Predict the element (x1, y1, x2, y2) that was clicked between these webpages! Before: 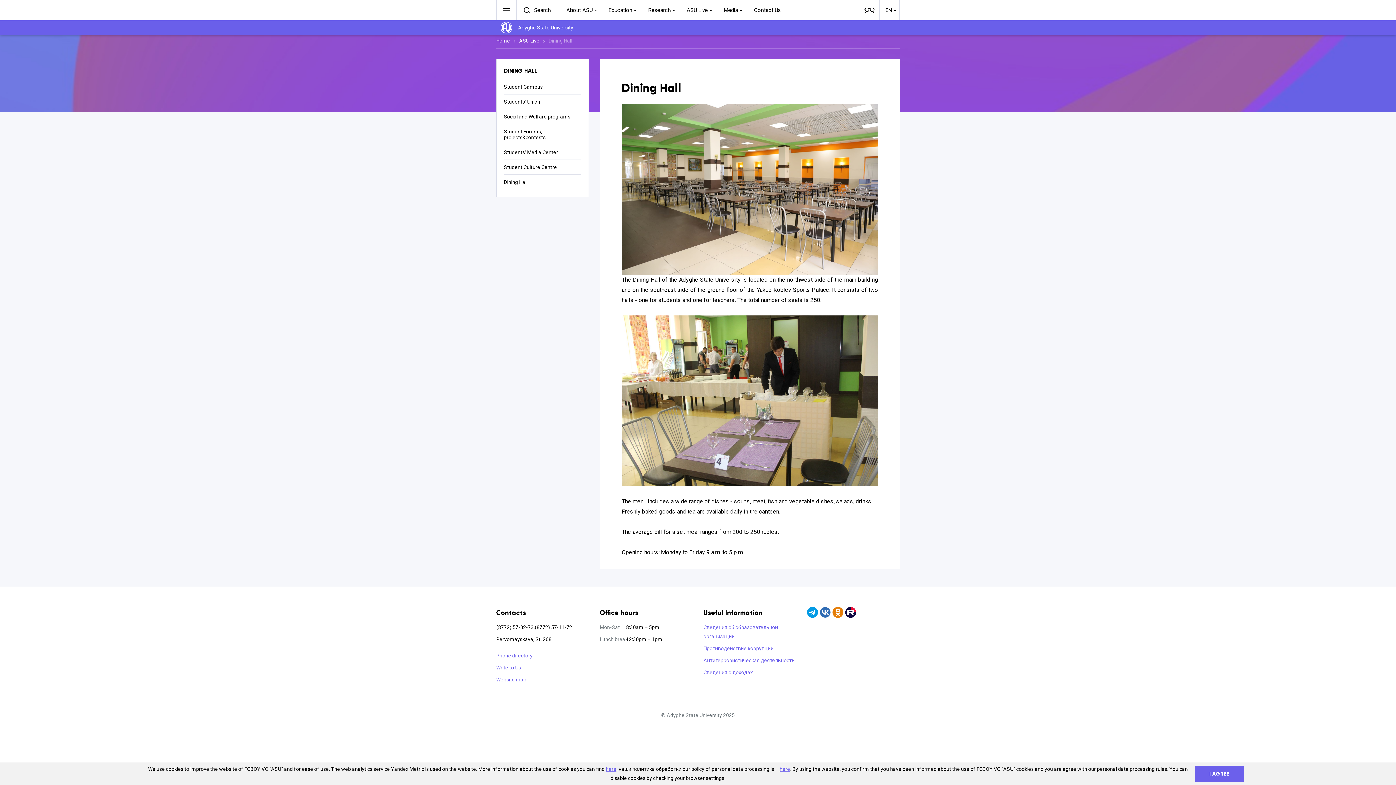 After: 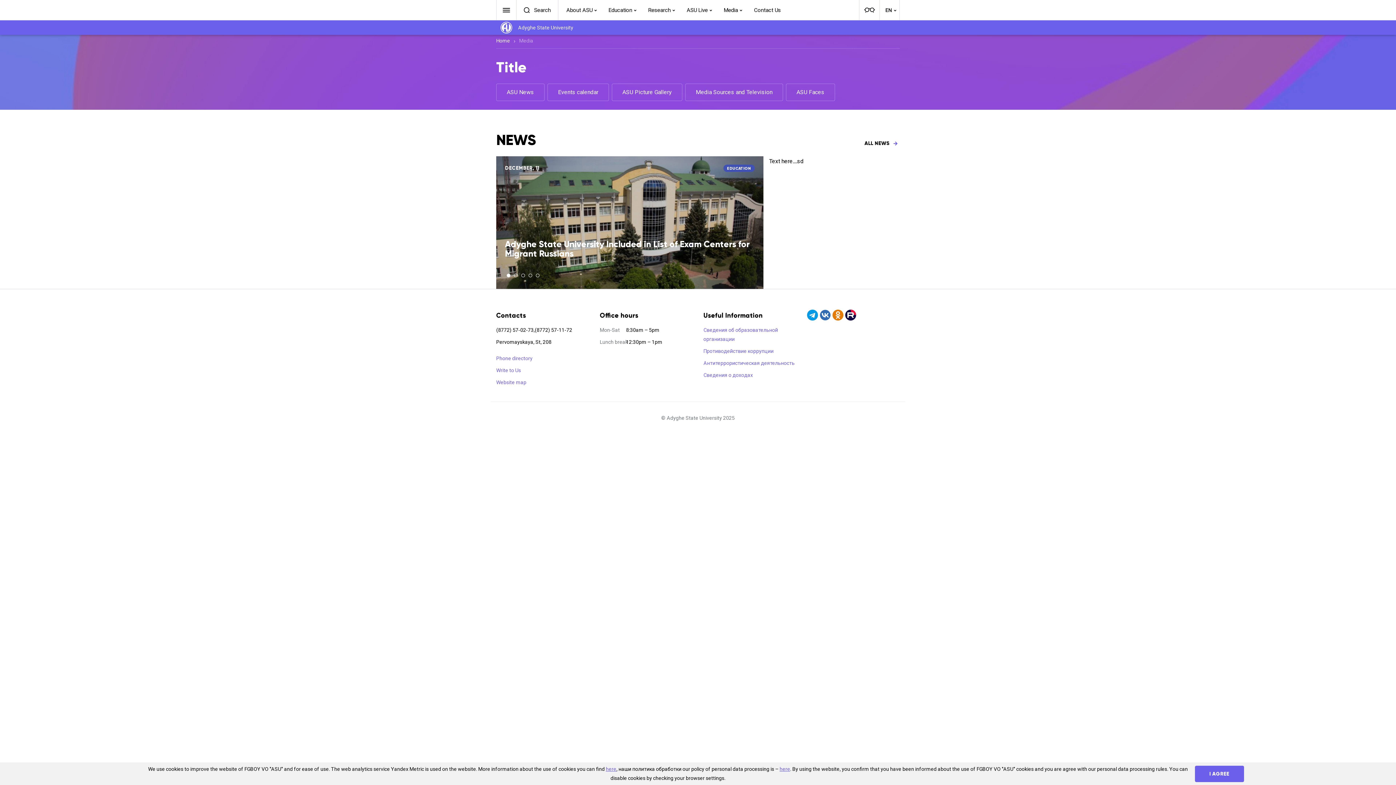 Action: label: Media bbox: (716, 0, 746, 20)